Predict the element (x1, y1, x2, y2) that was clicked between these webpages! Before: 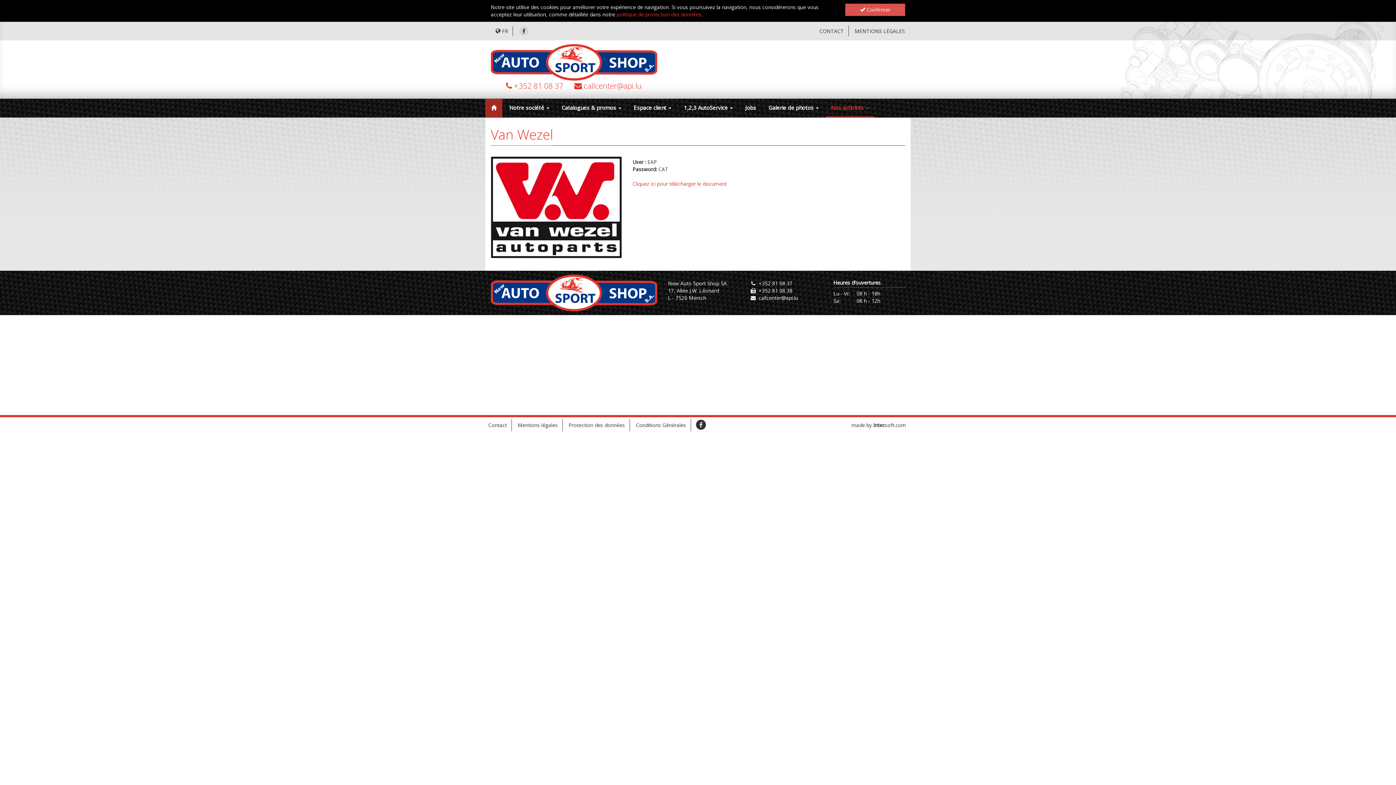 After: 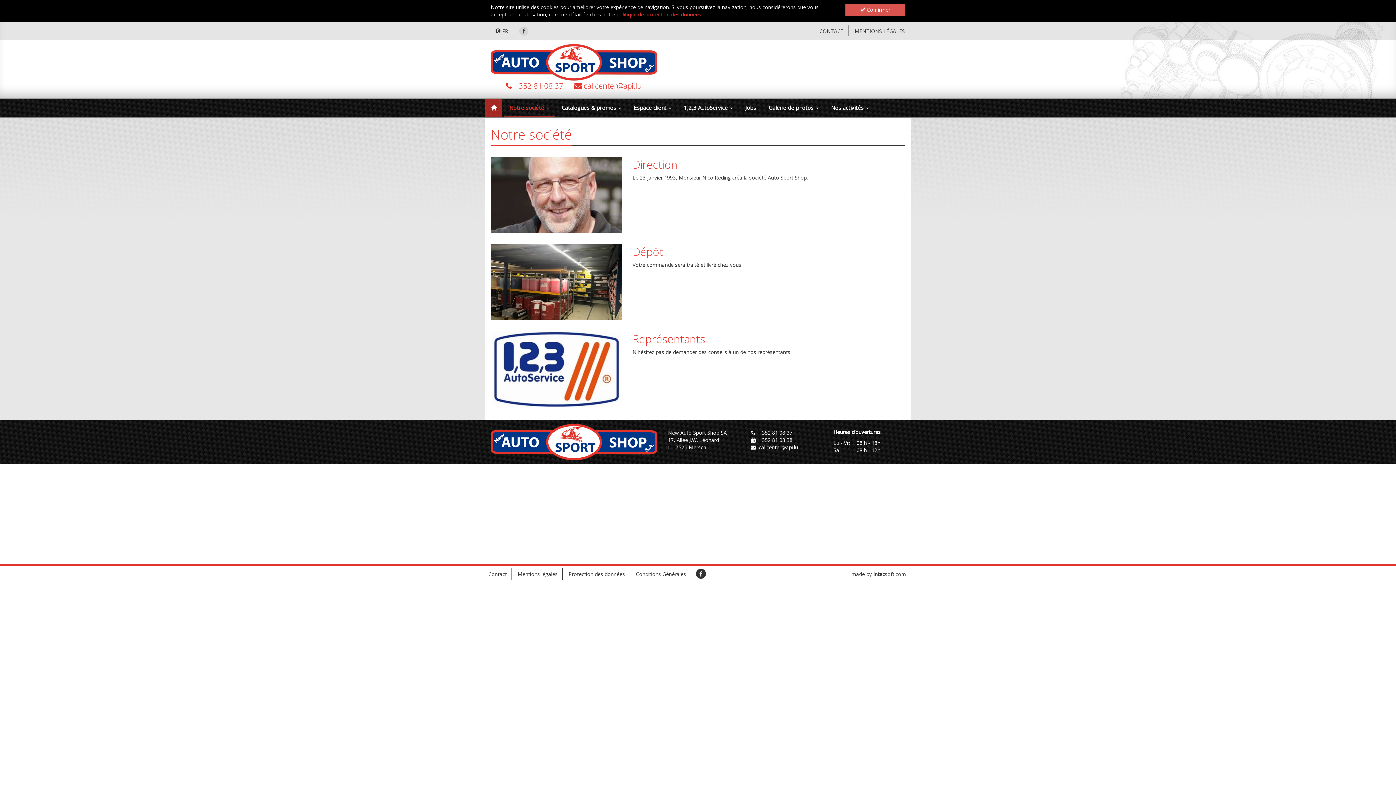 Action: bbox: (504, 98, 554, 117) label: Notre société 